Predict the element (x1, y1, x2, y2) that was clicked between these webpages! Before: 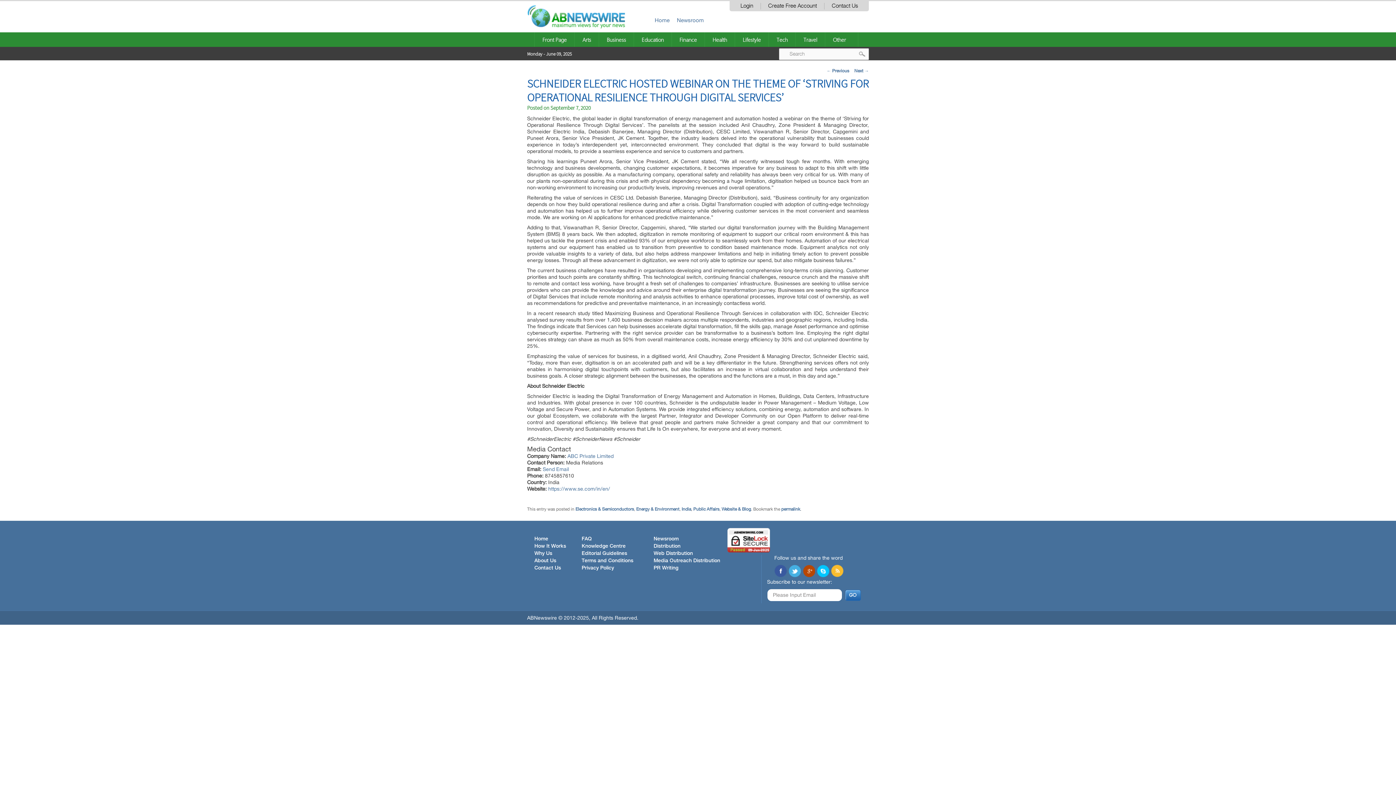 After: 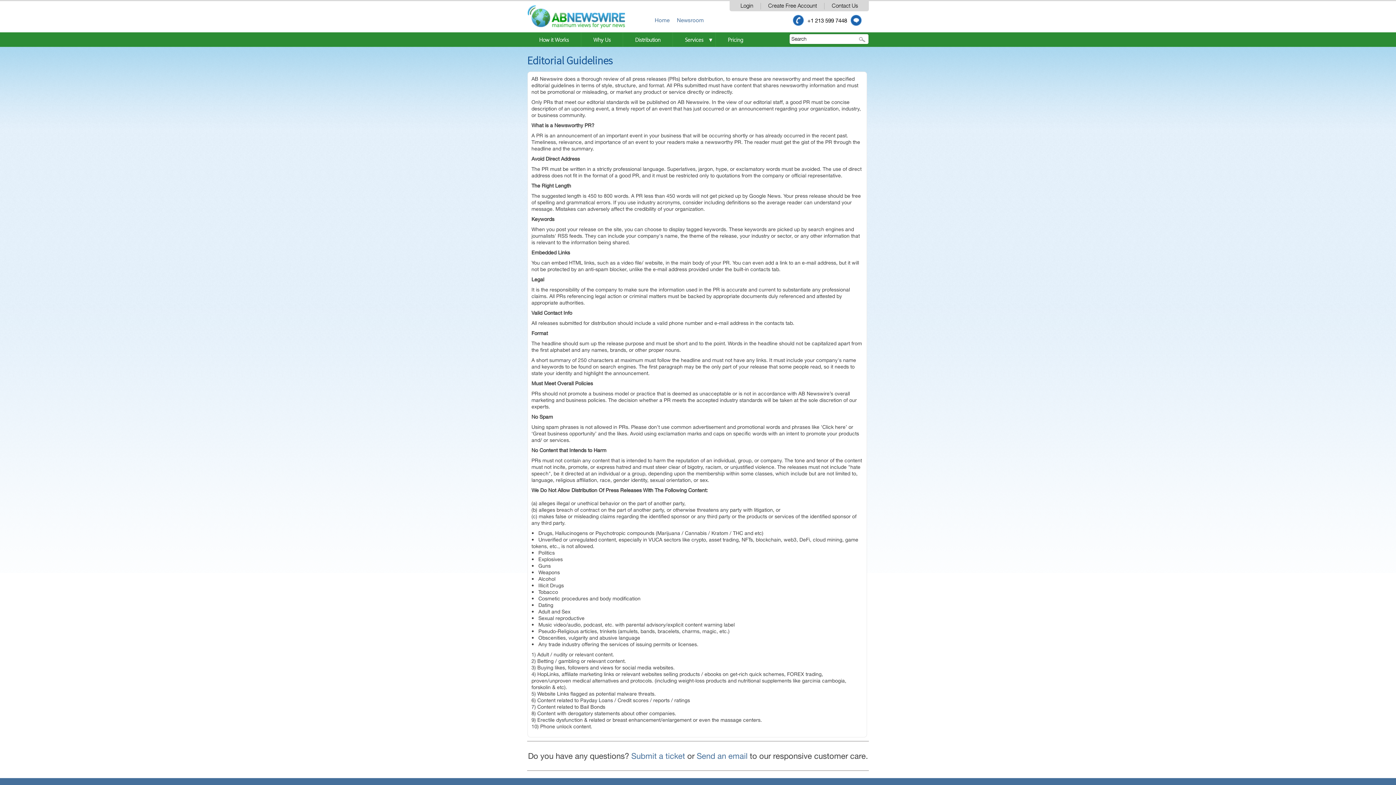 Action: label: Editorial Guidelines bbox: (581, 551, 627, 556)